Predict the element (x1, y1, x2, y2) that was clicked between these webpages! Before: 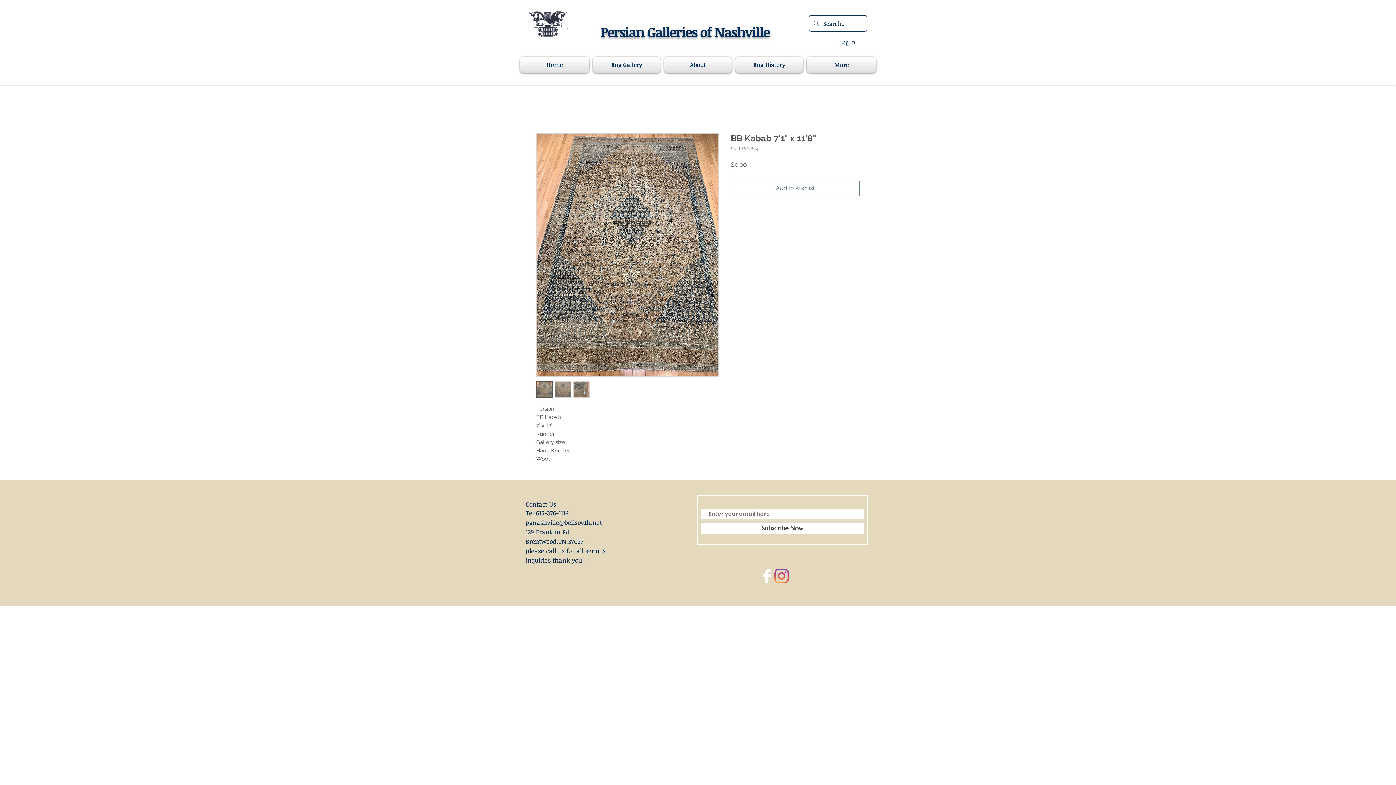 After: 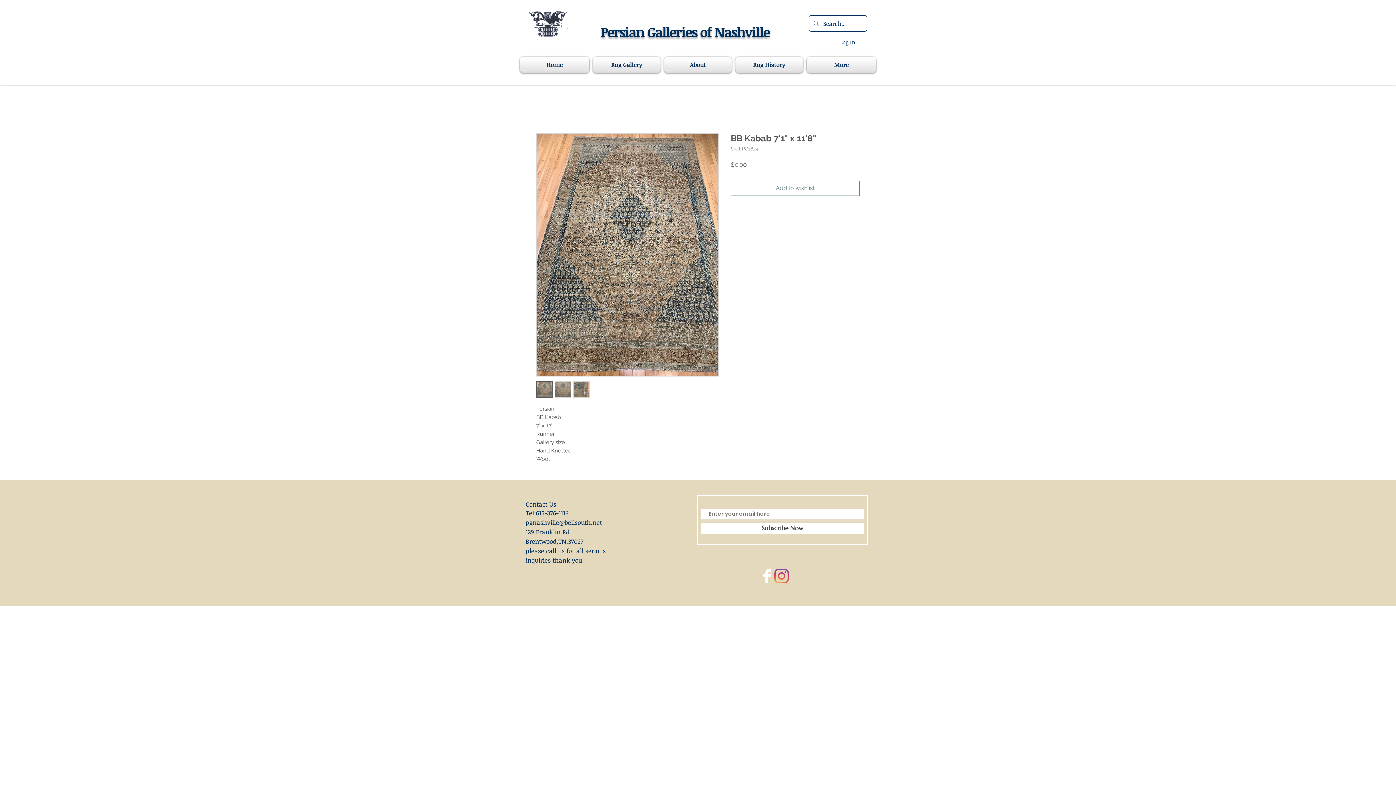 Action: label: Facebook Clean  bbox: (760, 568, 774, 583)